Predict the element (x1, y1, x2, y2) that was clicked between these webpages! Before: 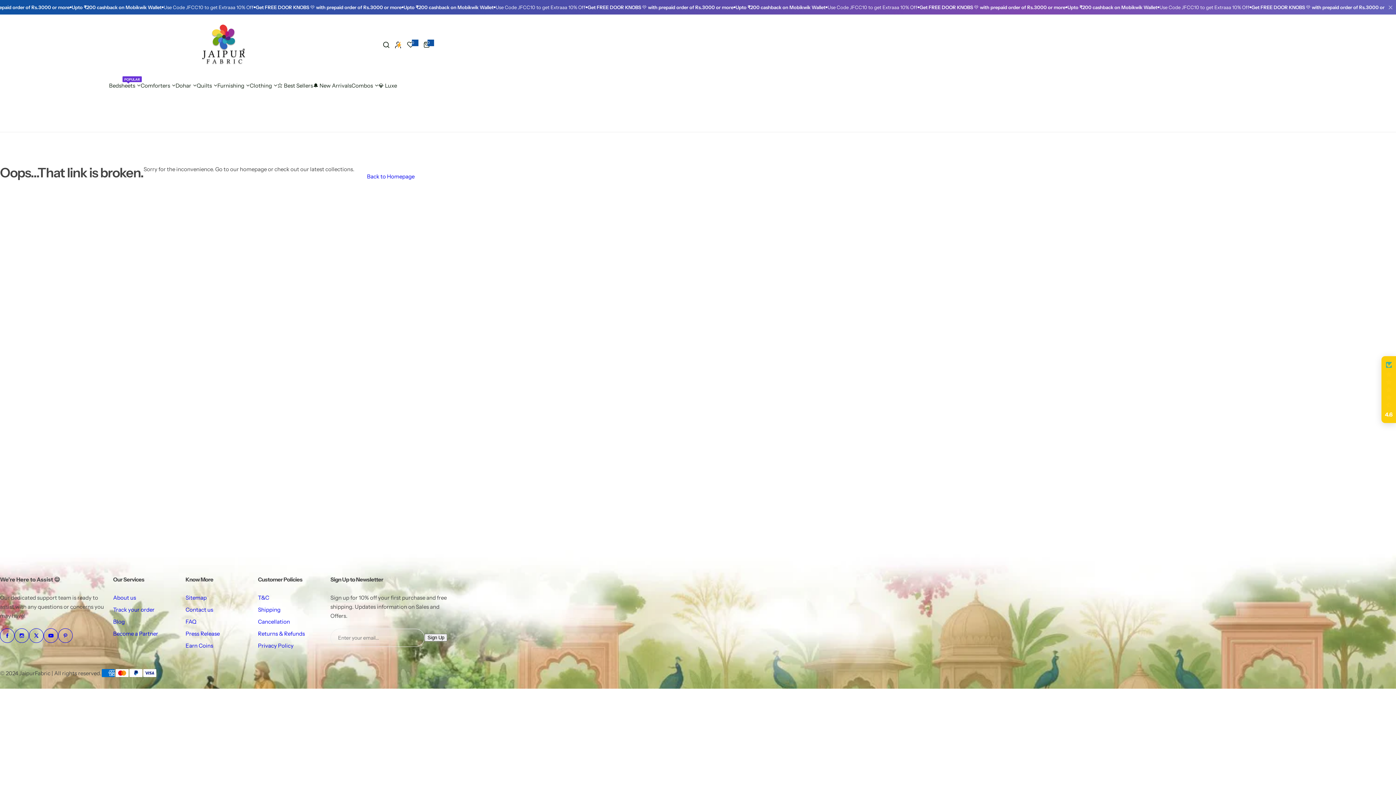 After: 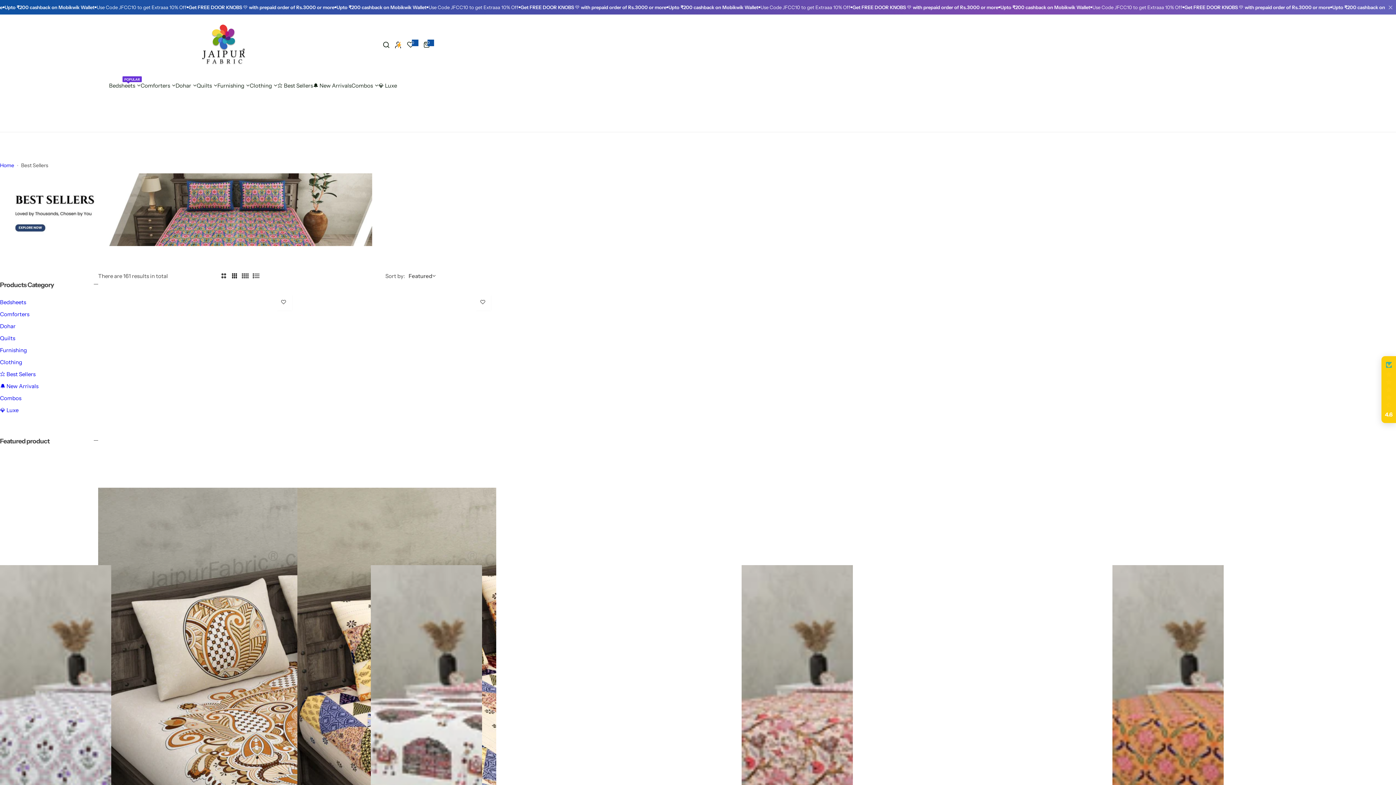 Action: label: Back to Homepage bbox: (354, 166, 427, 186)